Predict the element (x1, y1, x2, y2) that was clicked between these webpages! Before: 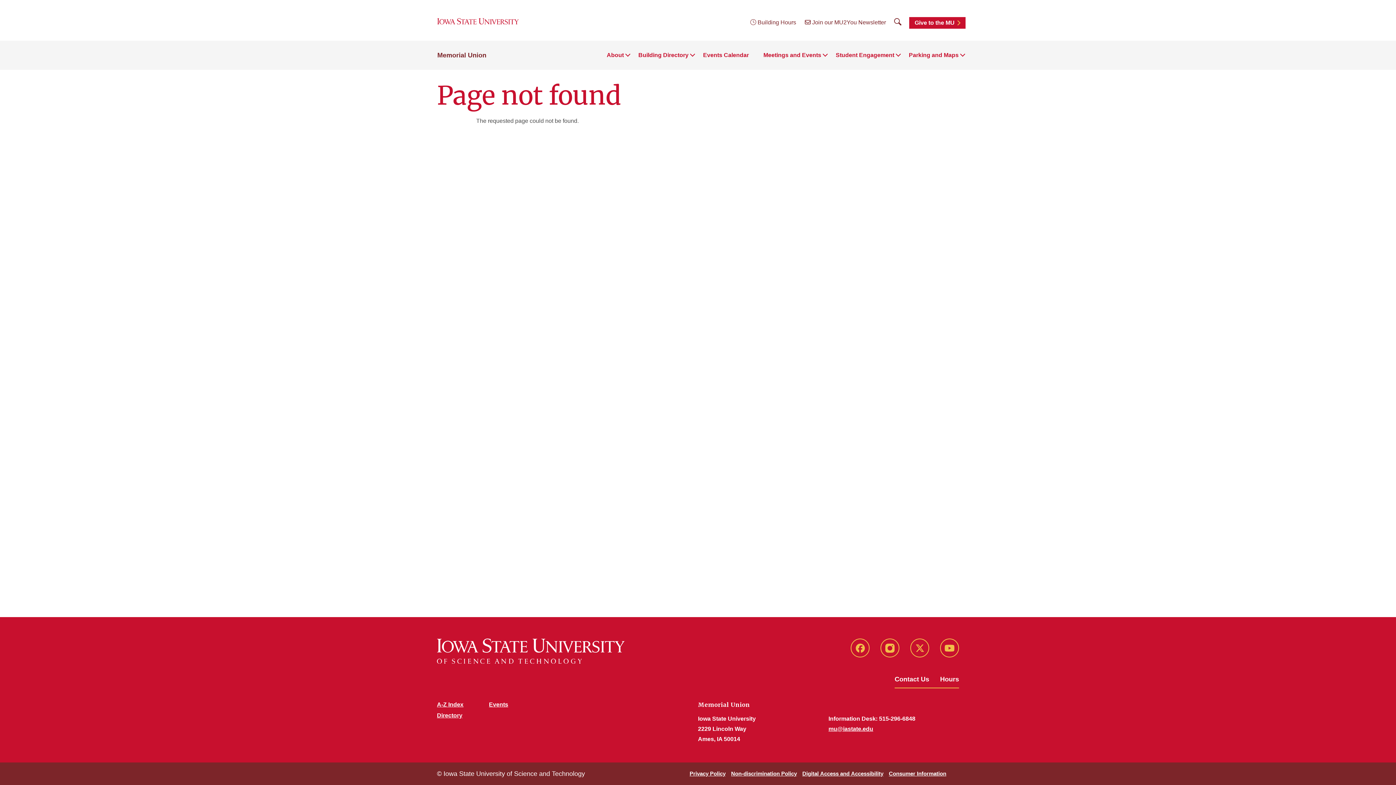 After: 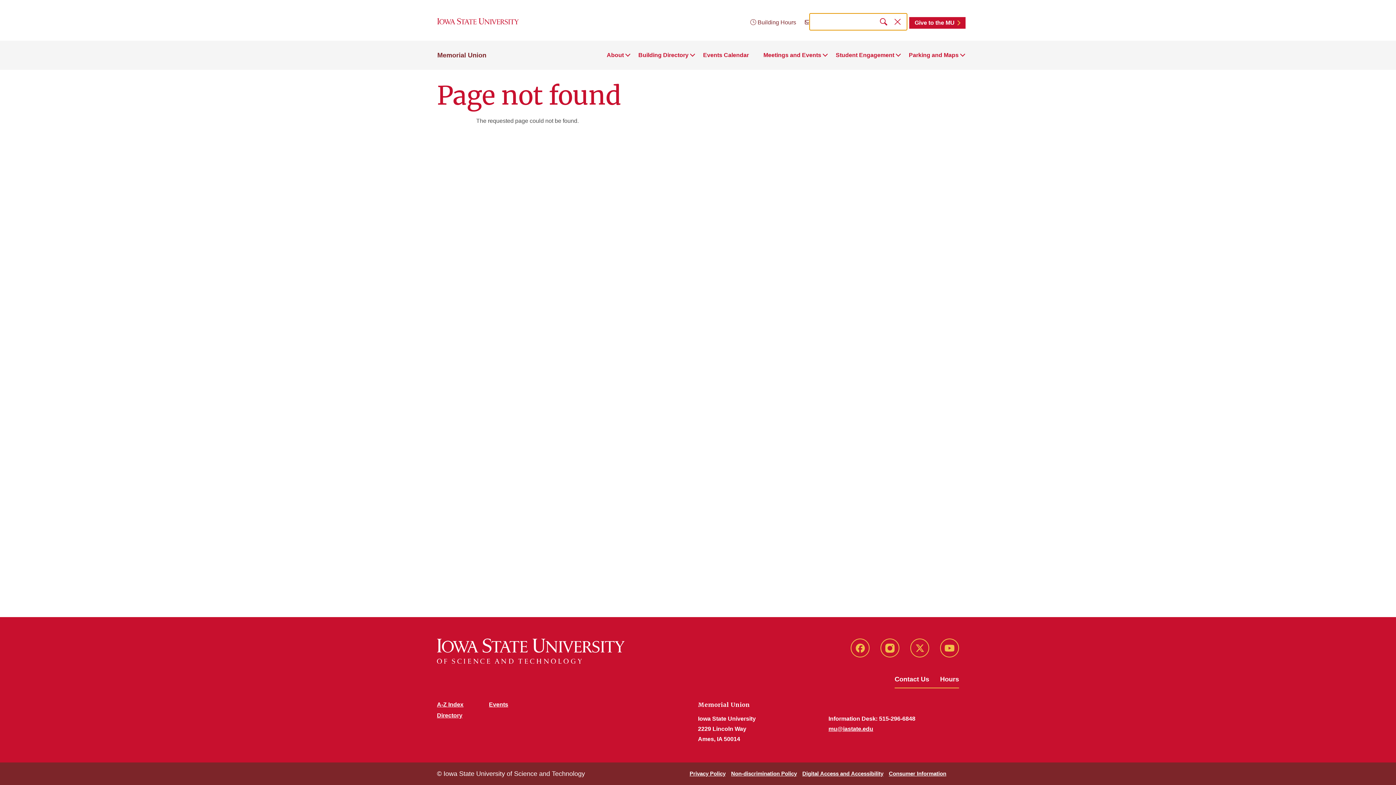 Action: bbox: (887, 15, 908, 28) label: Search